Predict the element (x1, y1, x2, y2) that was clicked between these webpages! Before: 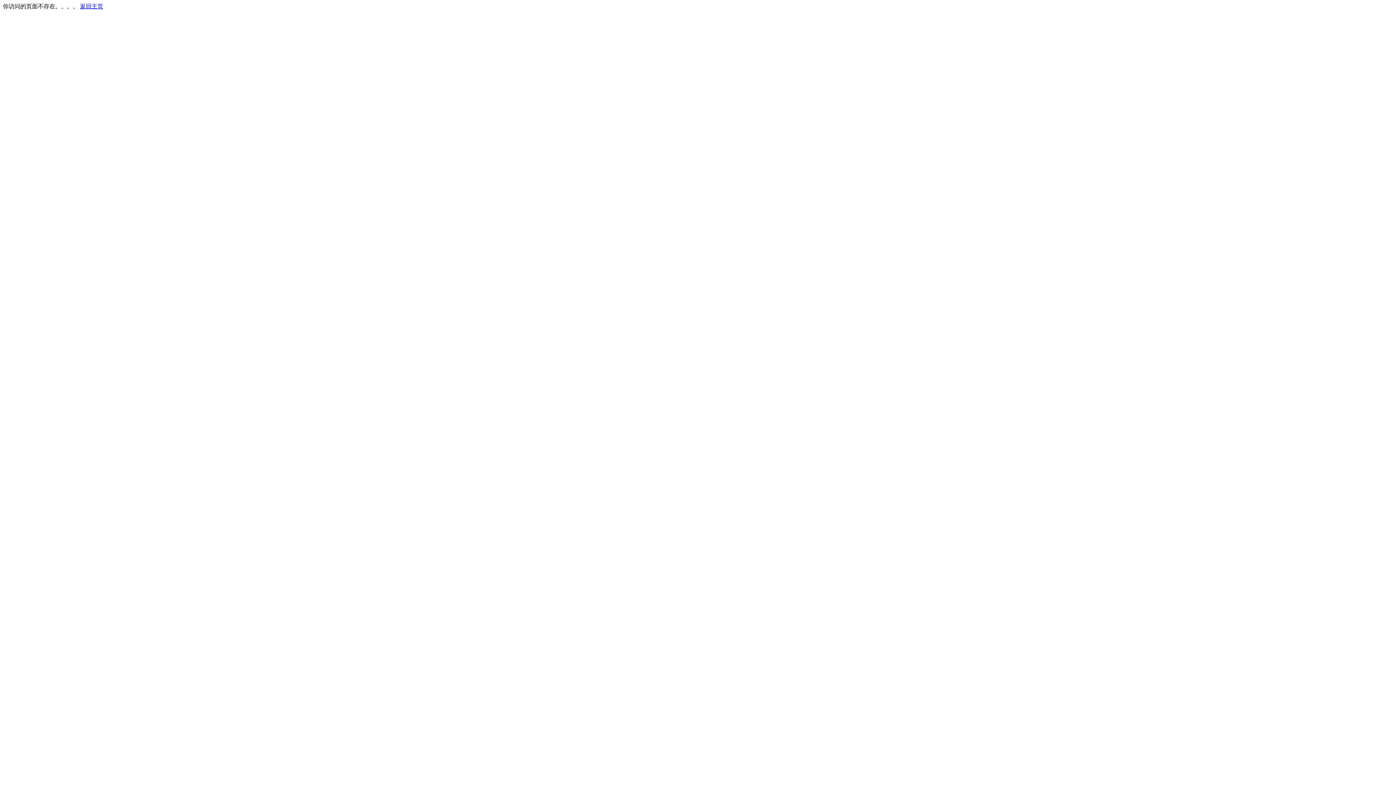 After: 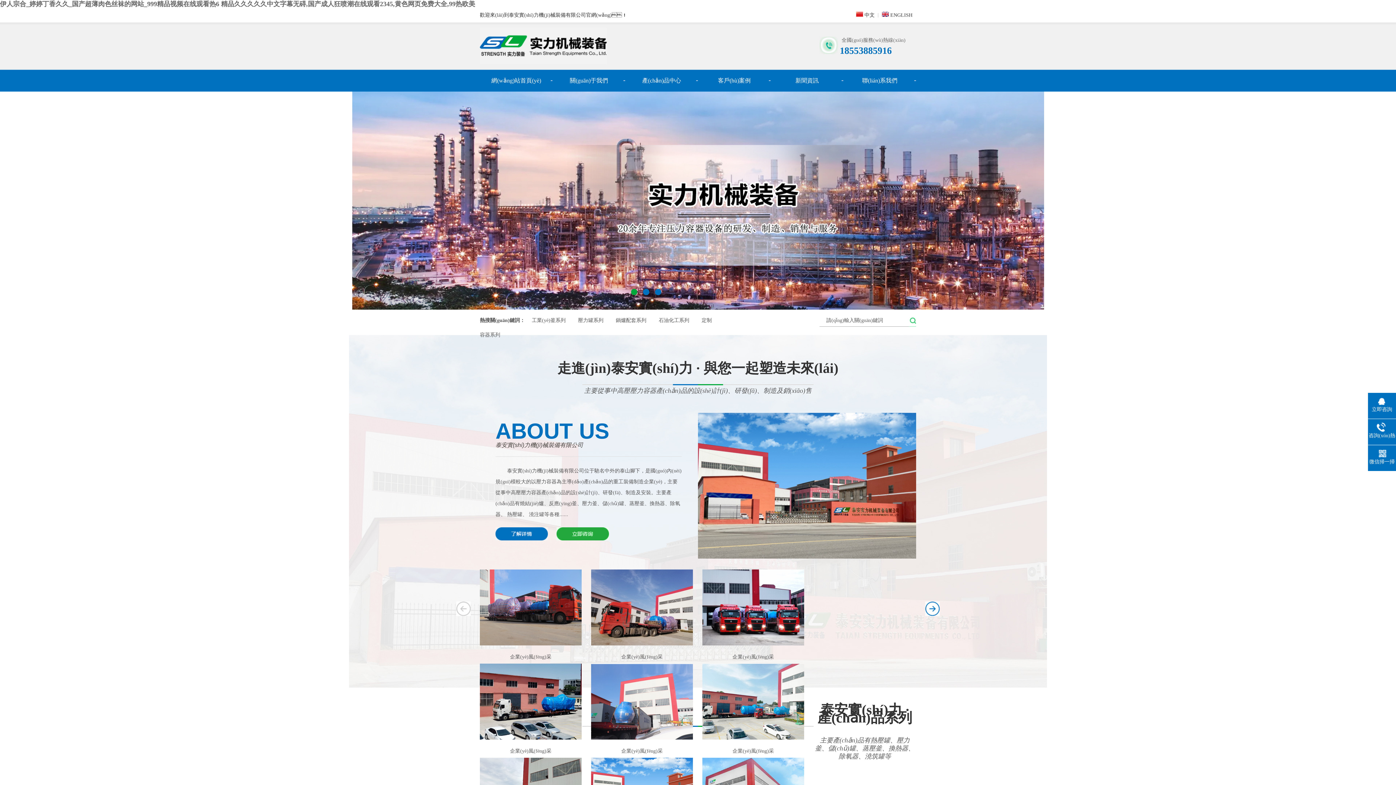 Action: label: 返回主页 bbox: (80, 3, 103, 9)